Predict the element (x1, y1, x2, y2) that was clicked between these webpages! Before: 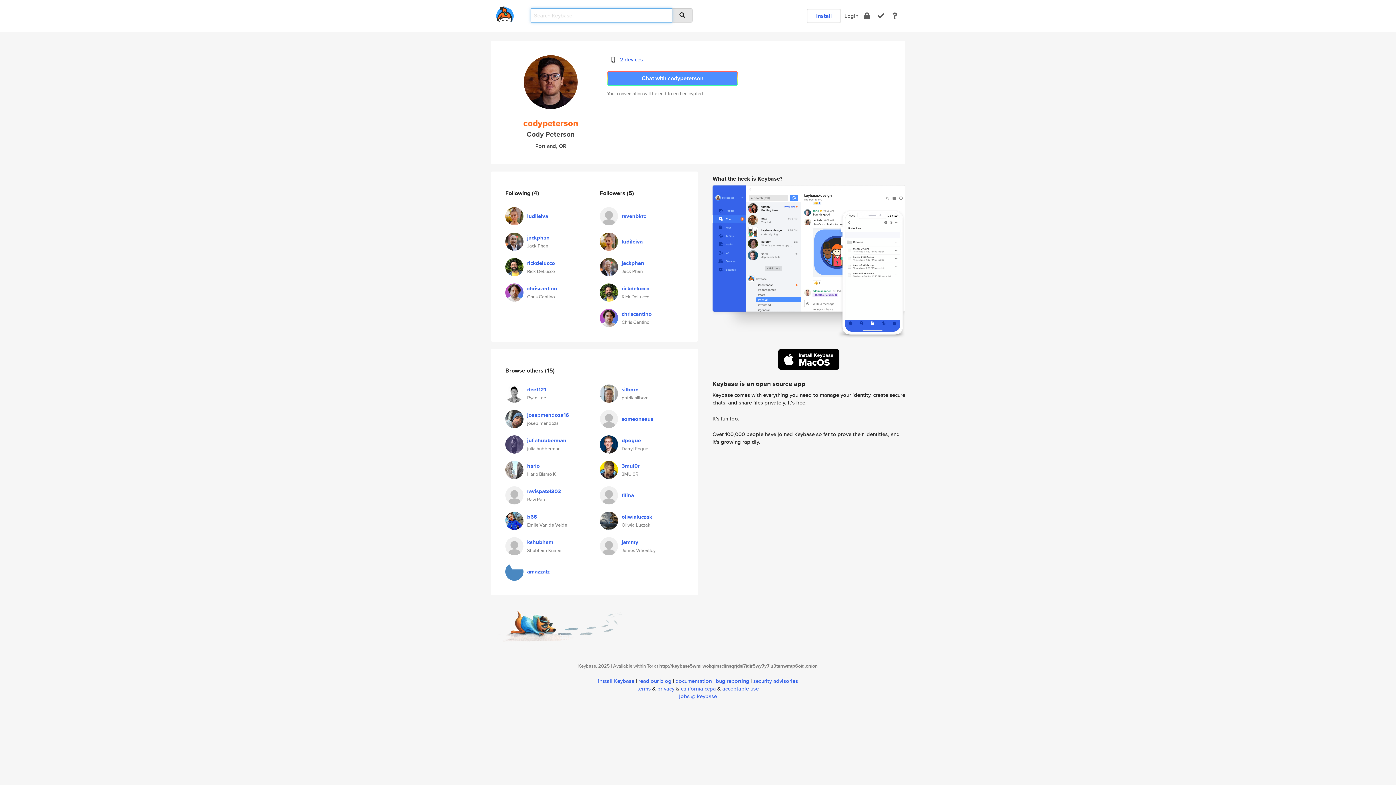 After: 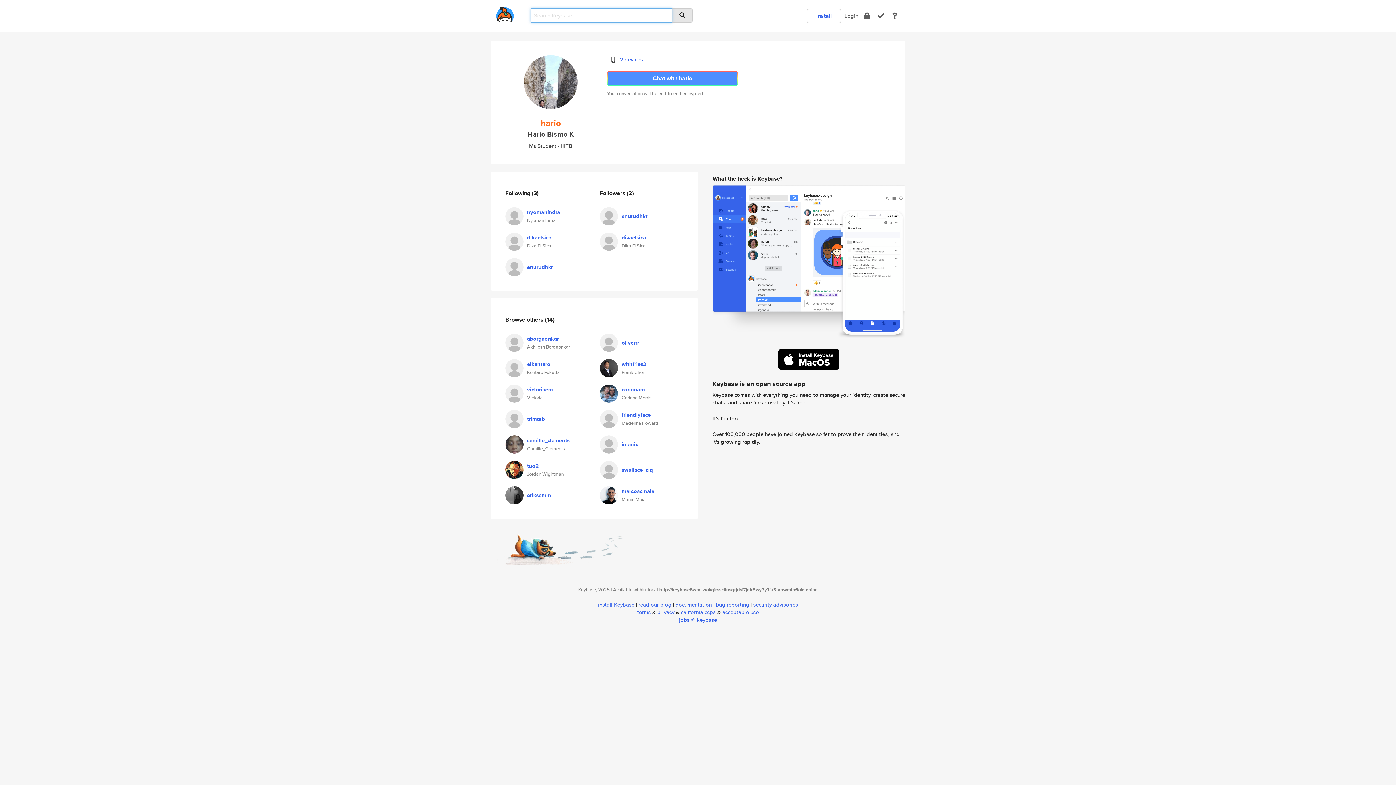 Action: bbox: (505, 465, 523, 472)